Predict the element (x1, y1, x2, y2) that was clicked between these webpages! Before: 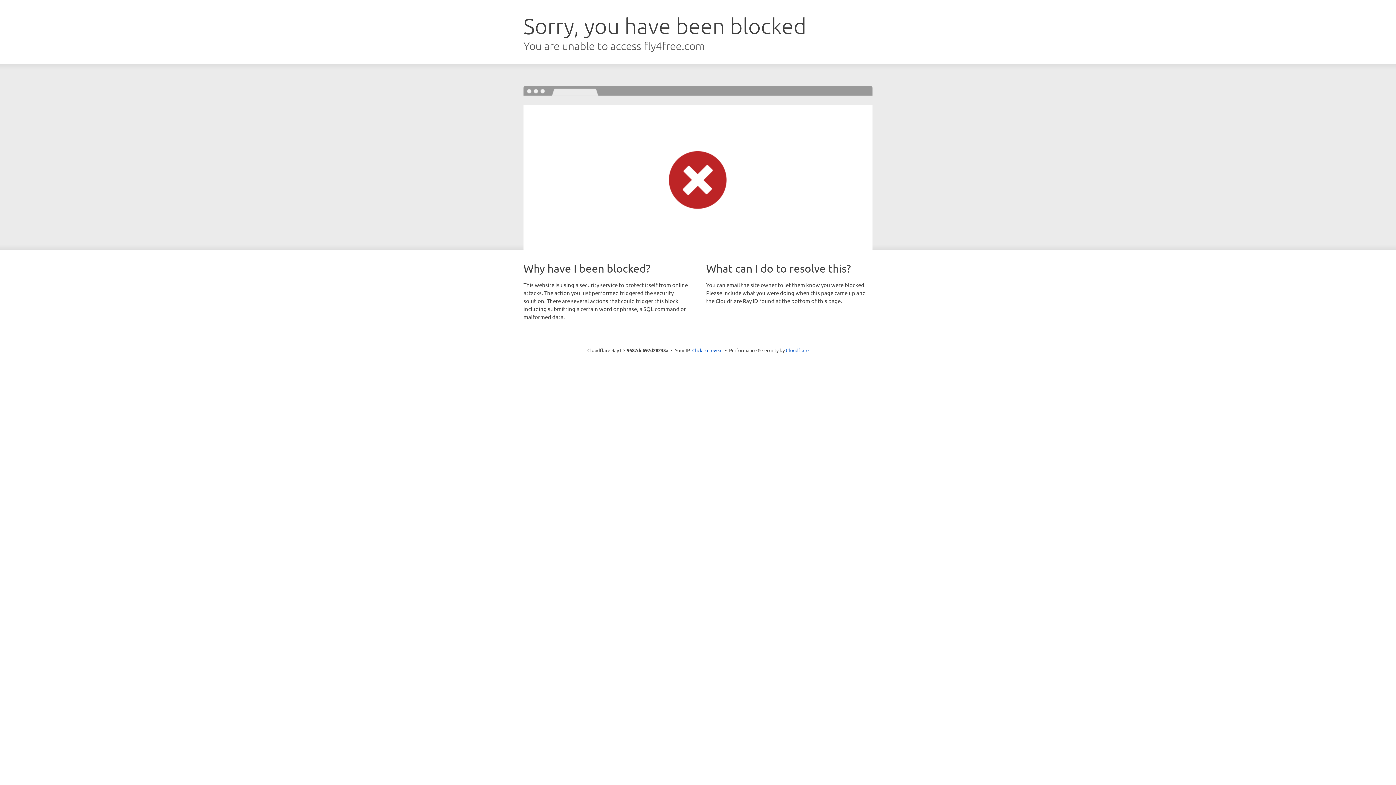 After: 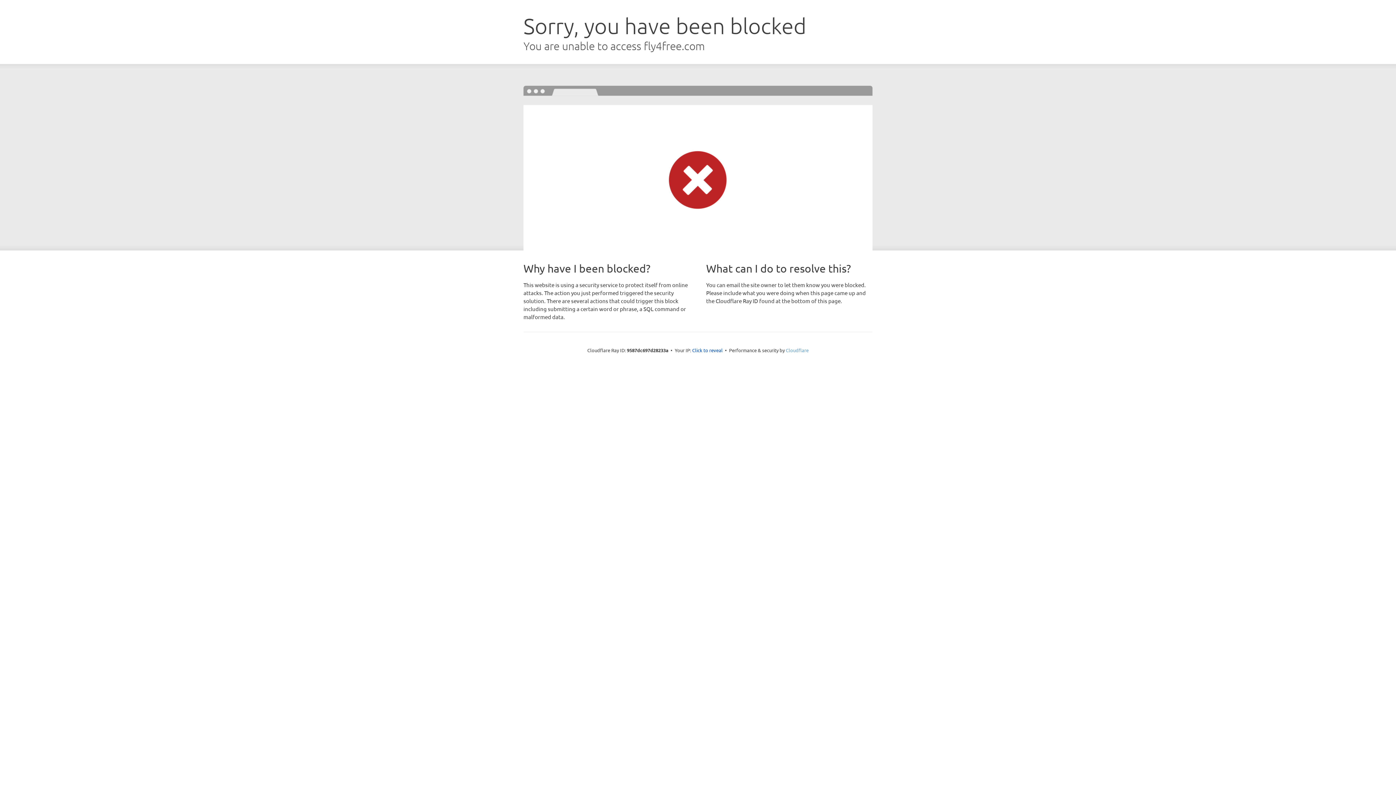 Action: label: Cloudflare bbox: (786, 347, 808, 353)